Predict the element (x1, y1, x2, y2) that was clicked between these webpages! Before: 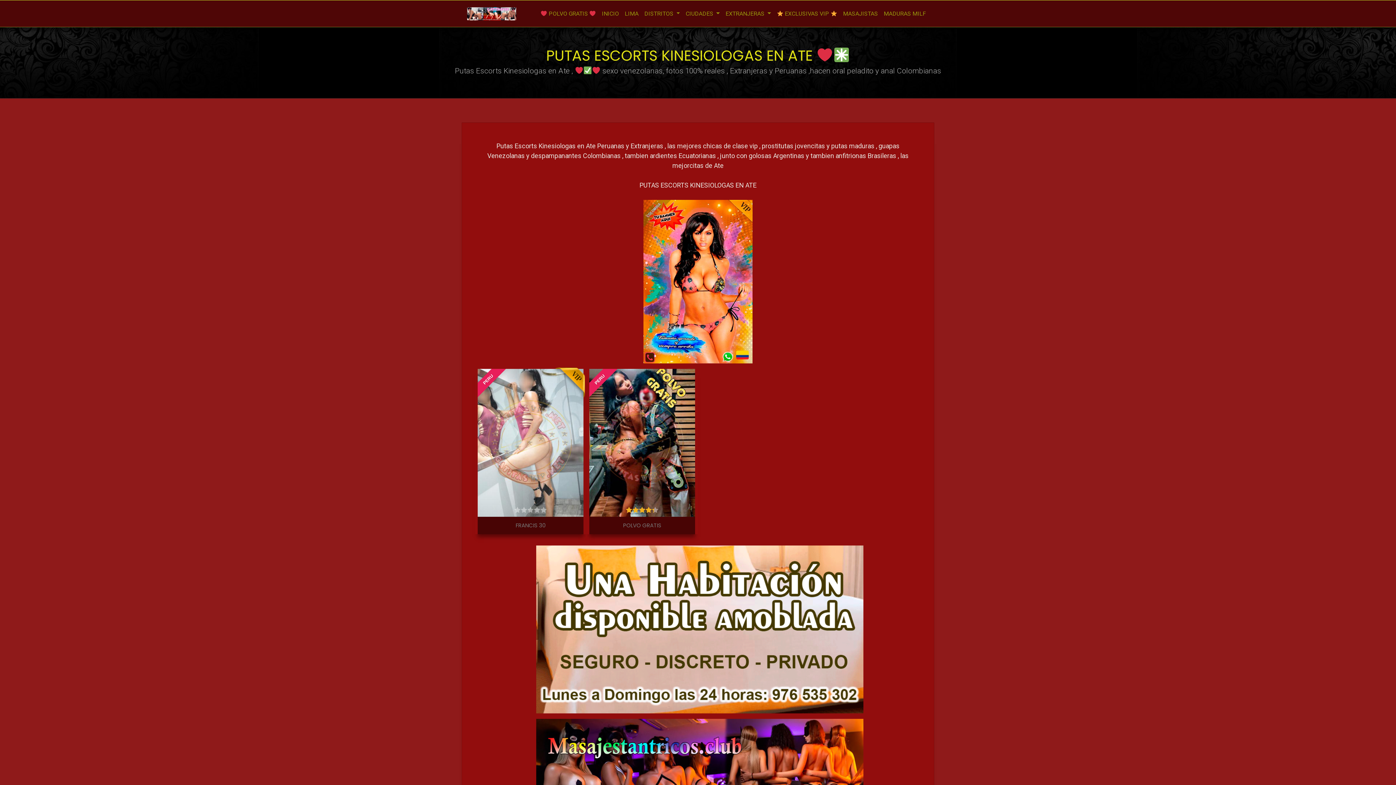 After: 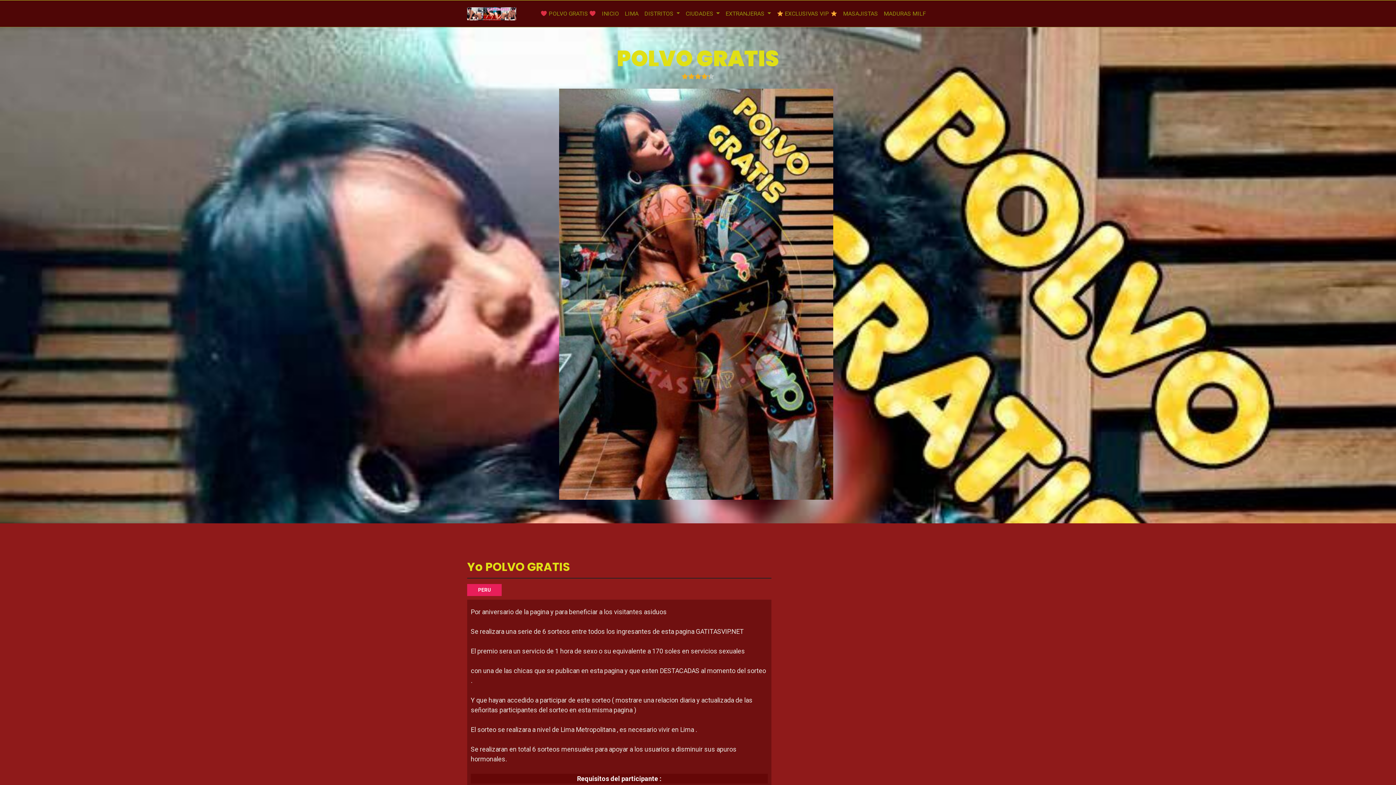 Action: bbox: (623, 521, 661, 529) label: POLVO GRATIS